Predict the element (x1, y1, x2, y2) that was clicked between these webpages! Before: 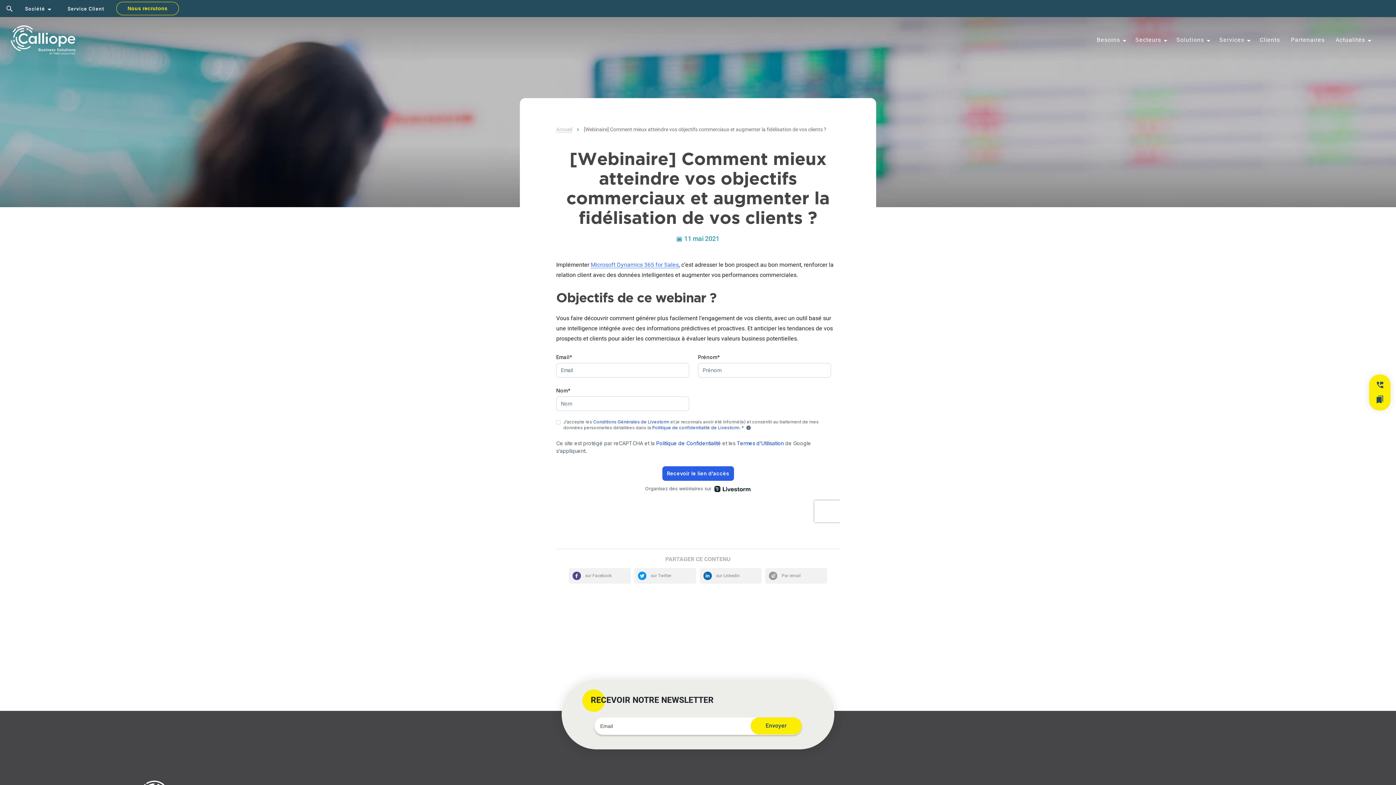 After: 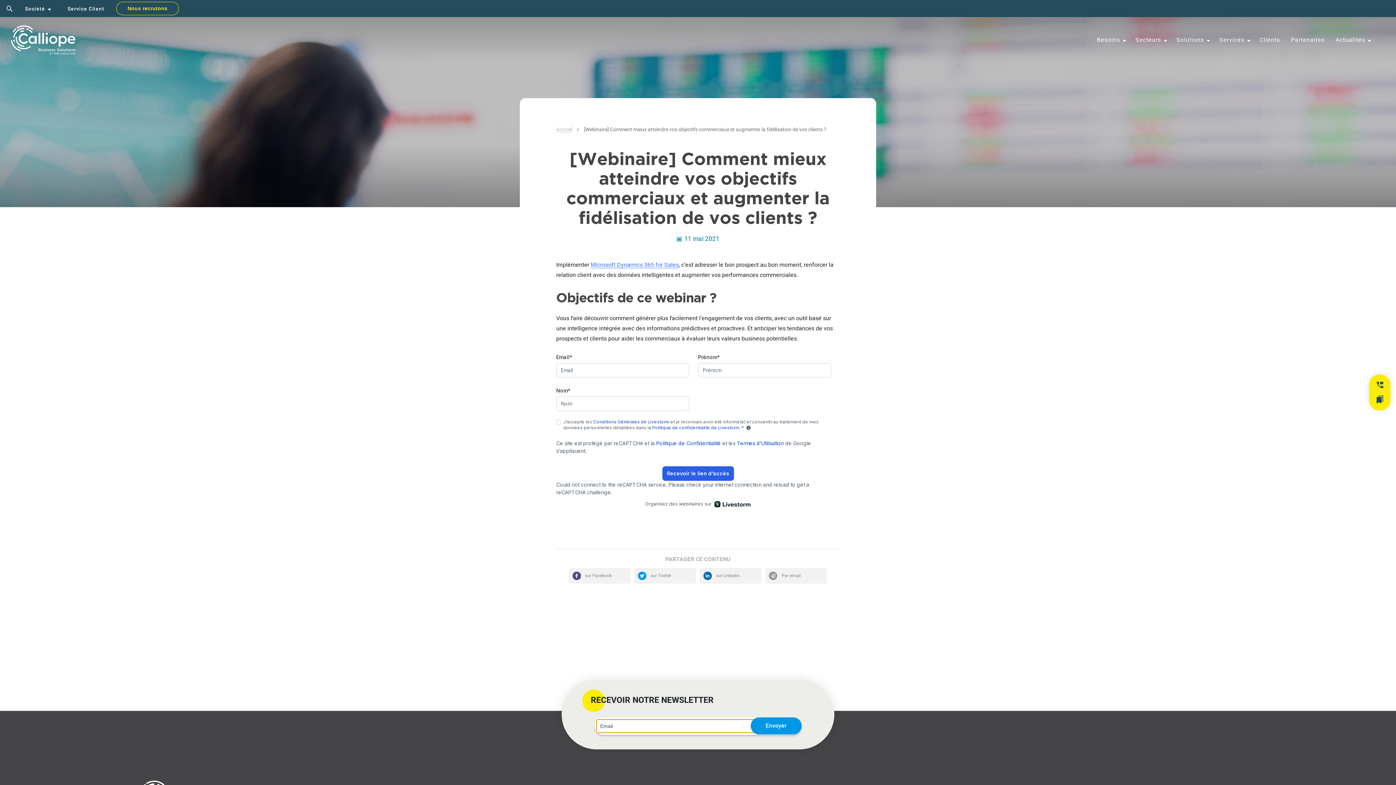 Action: bbox: (750, 717, 801, 734) label: Envoyer